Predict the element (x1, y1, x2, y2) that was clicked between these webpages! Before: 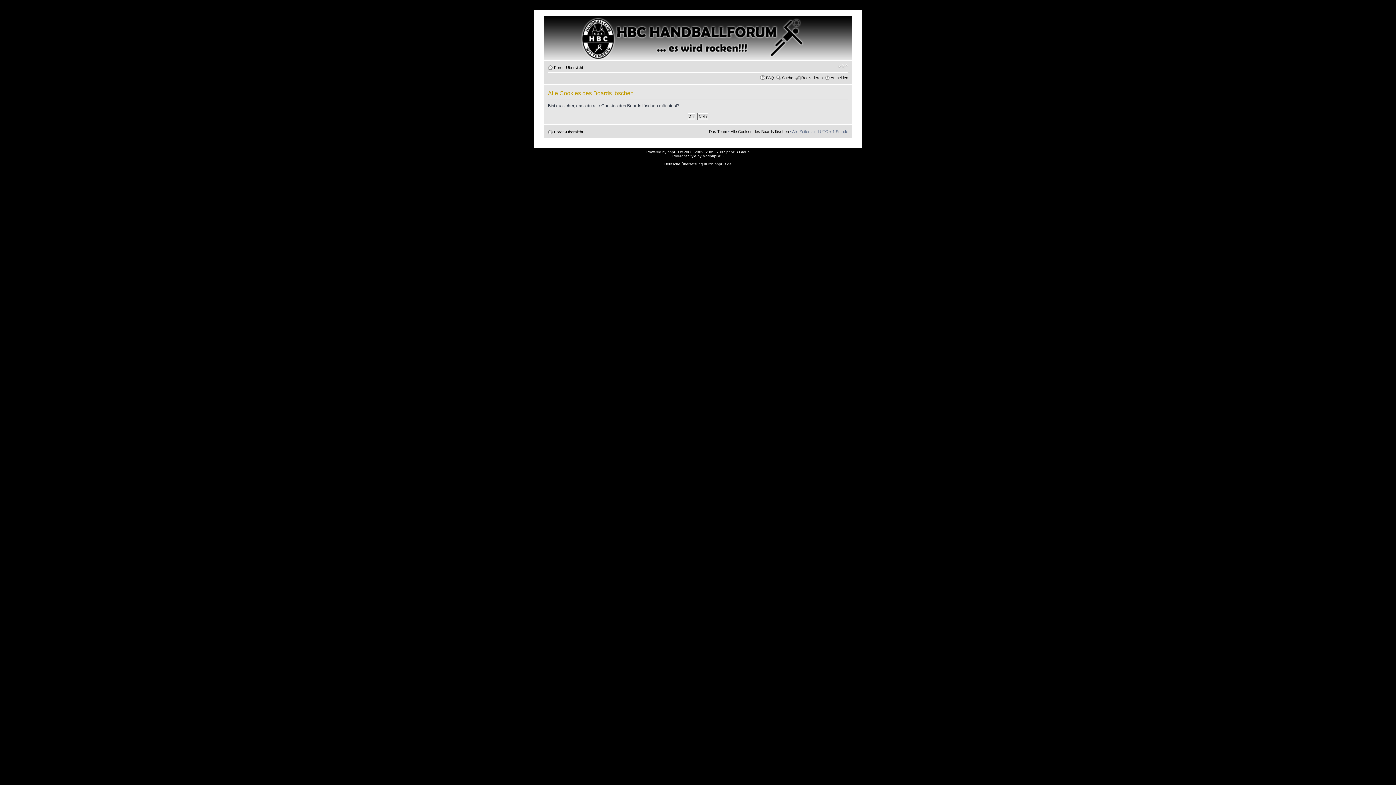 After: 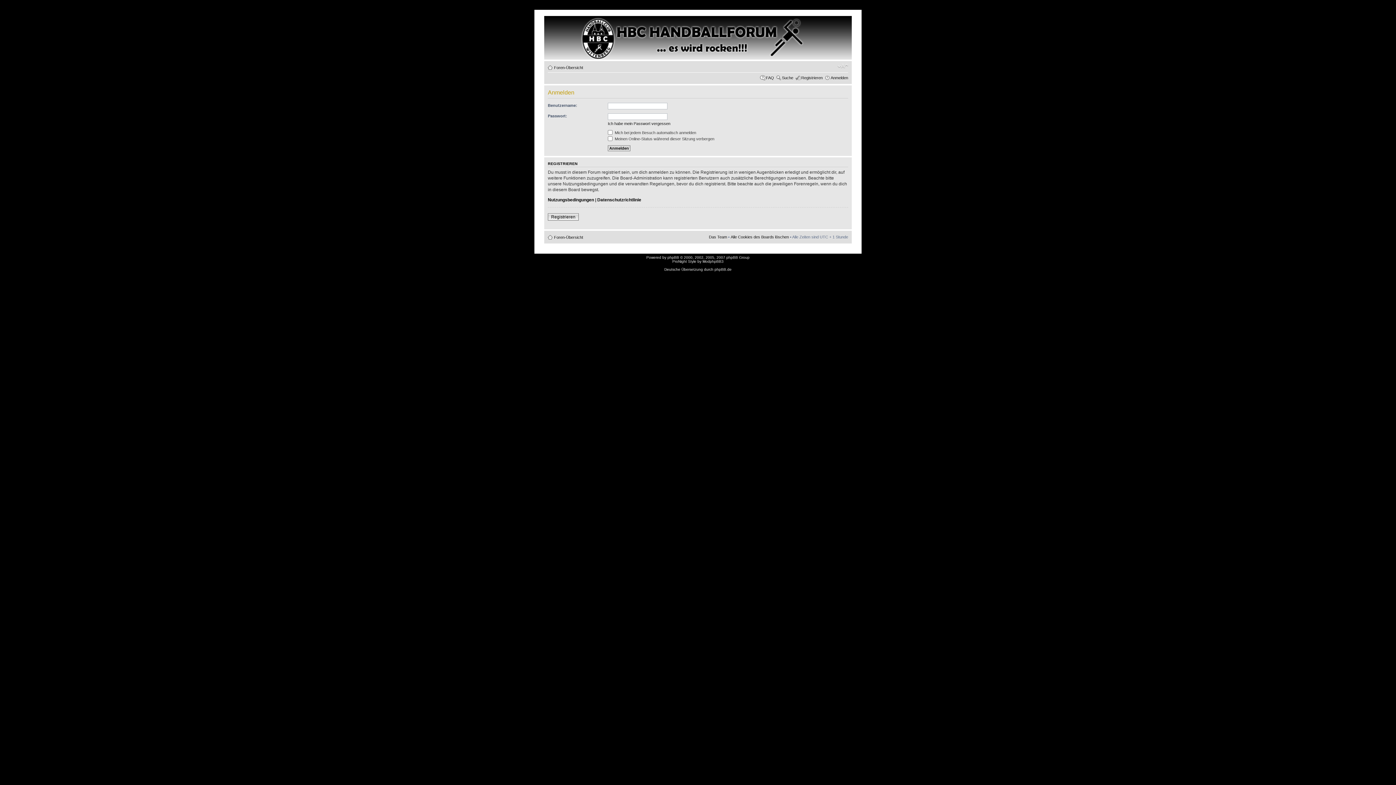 Action: label: Anmelden bbox: (830, 75, 848, 80)